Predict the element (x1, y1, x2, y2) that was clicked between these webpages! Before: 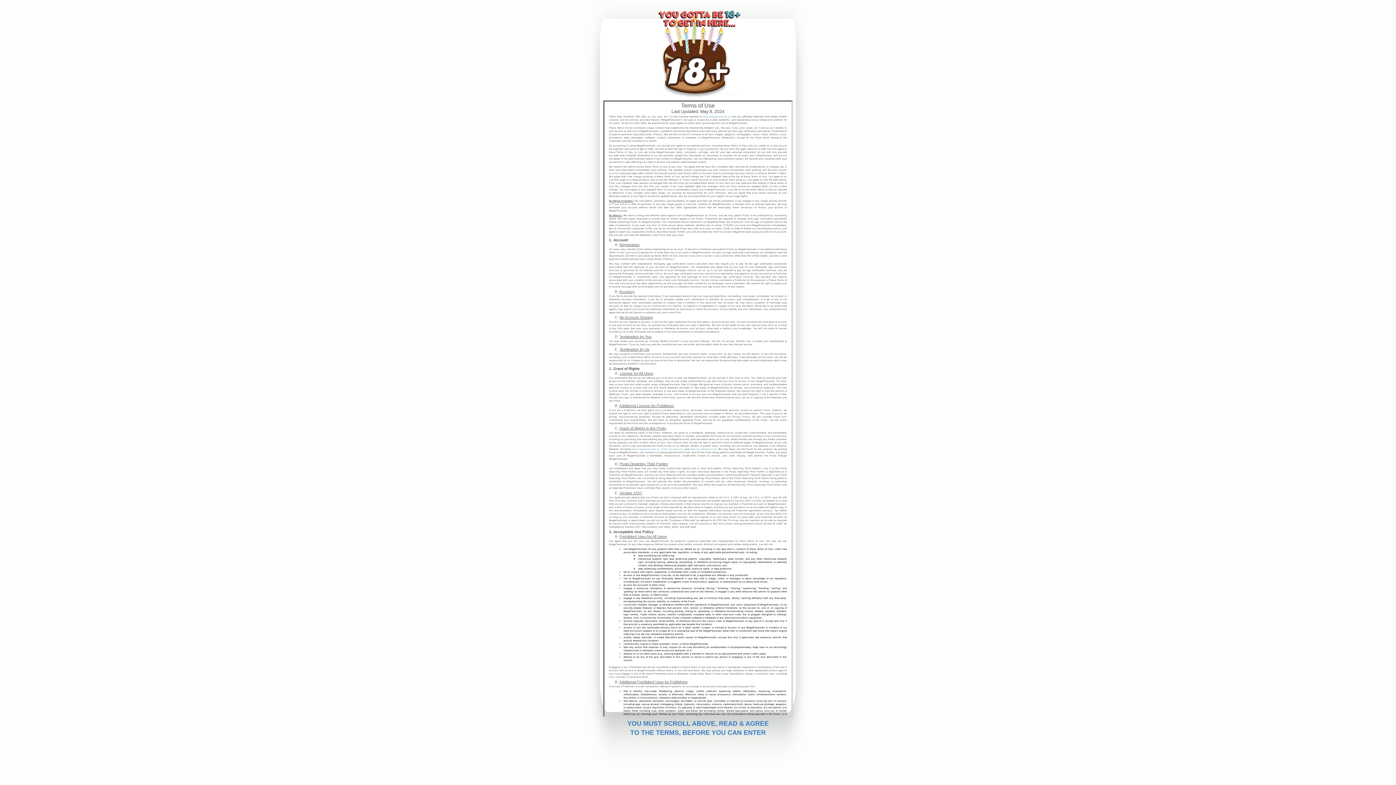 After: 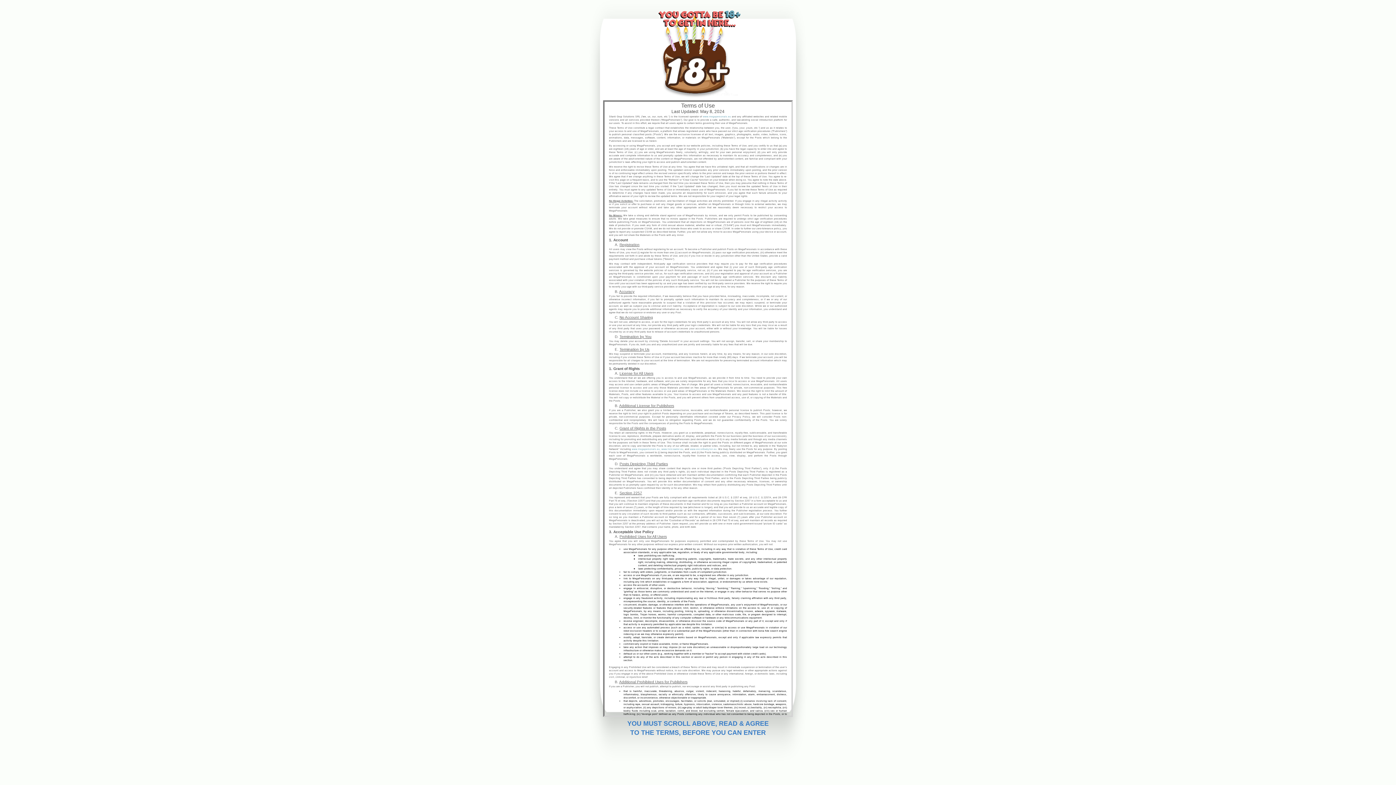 Action: label: www.megapersonals.eu bbox: (703, 115, 731, 117)